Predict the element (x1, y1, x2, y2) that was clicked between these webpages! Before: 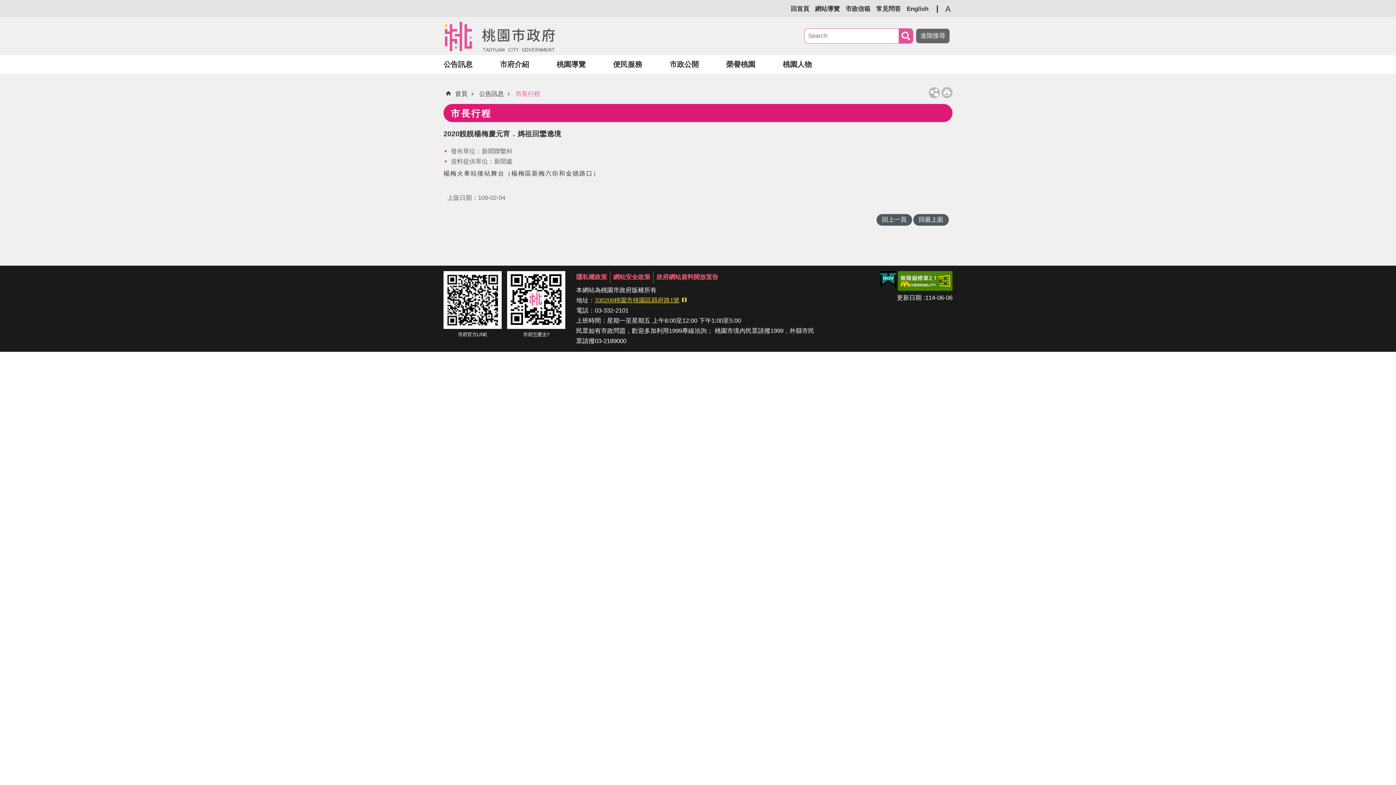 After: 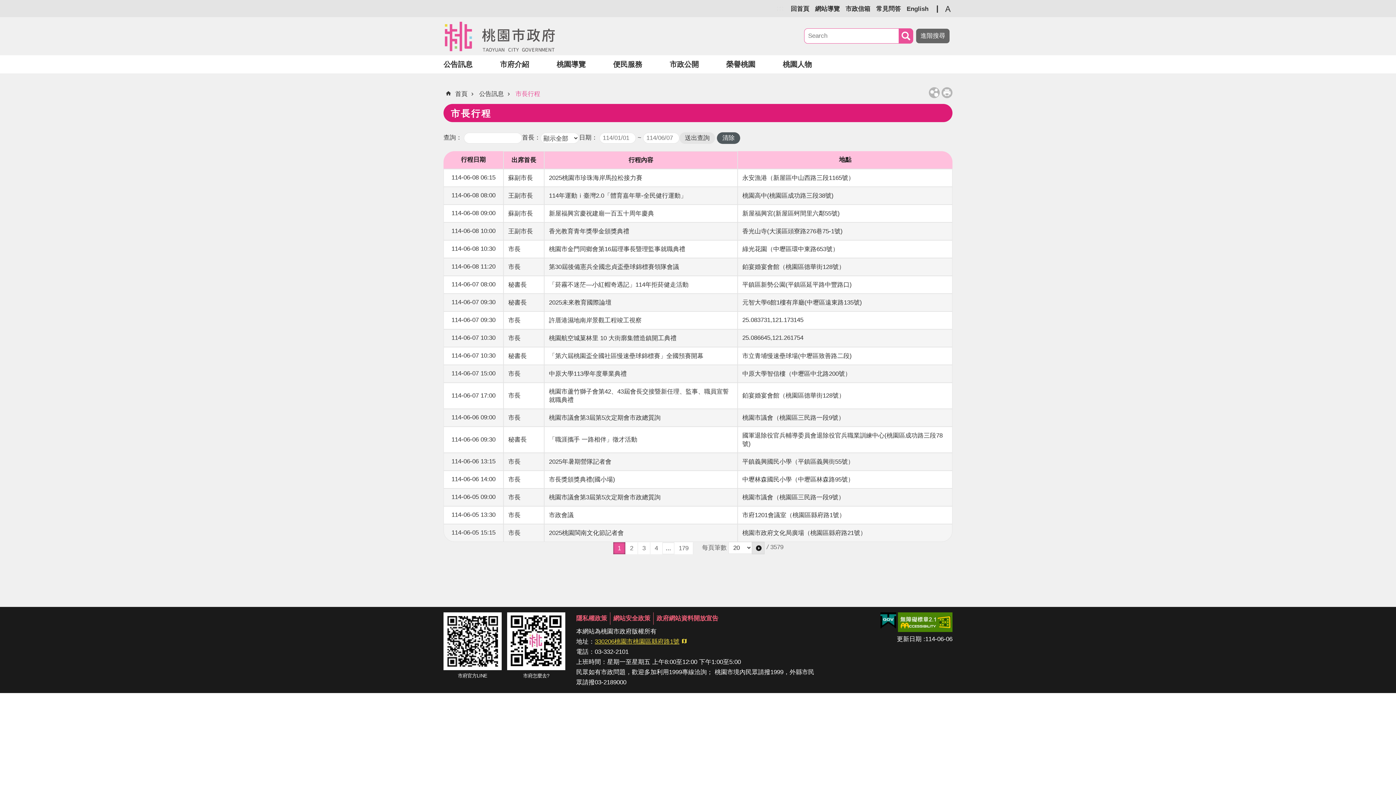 Action: bbox: (515, 90, 540, 97) label: 市長行程